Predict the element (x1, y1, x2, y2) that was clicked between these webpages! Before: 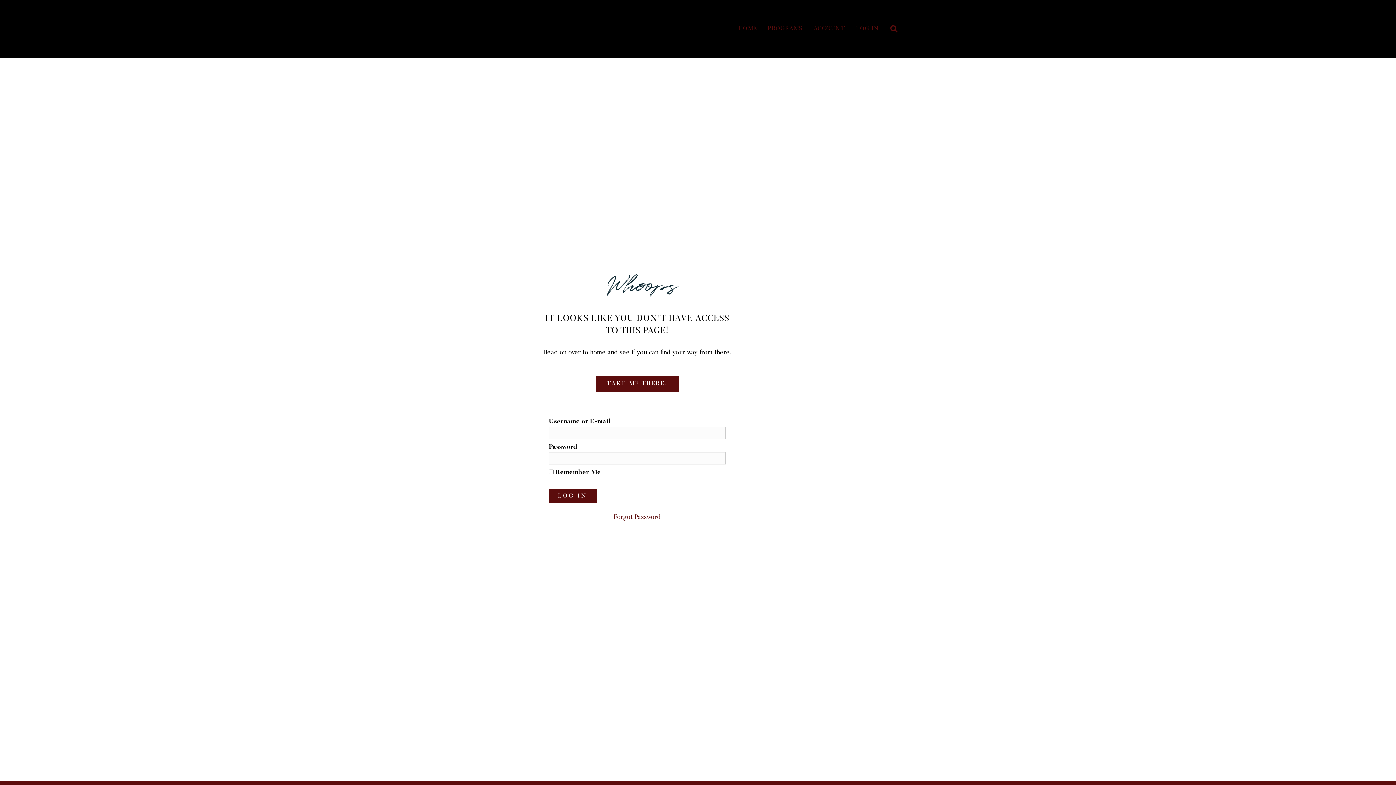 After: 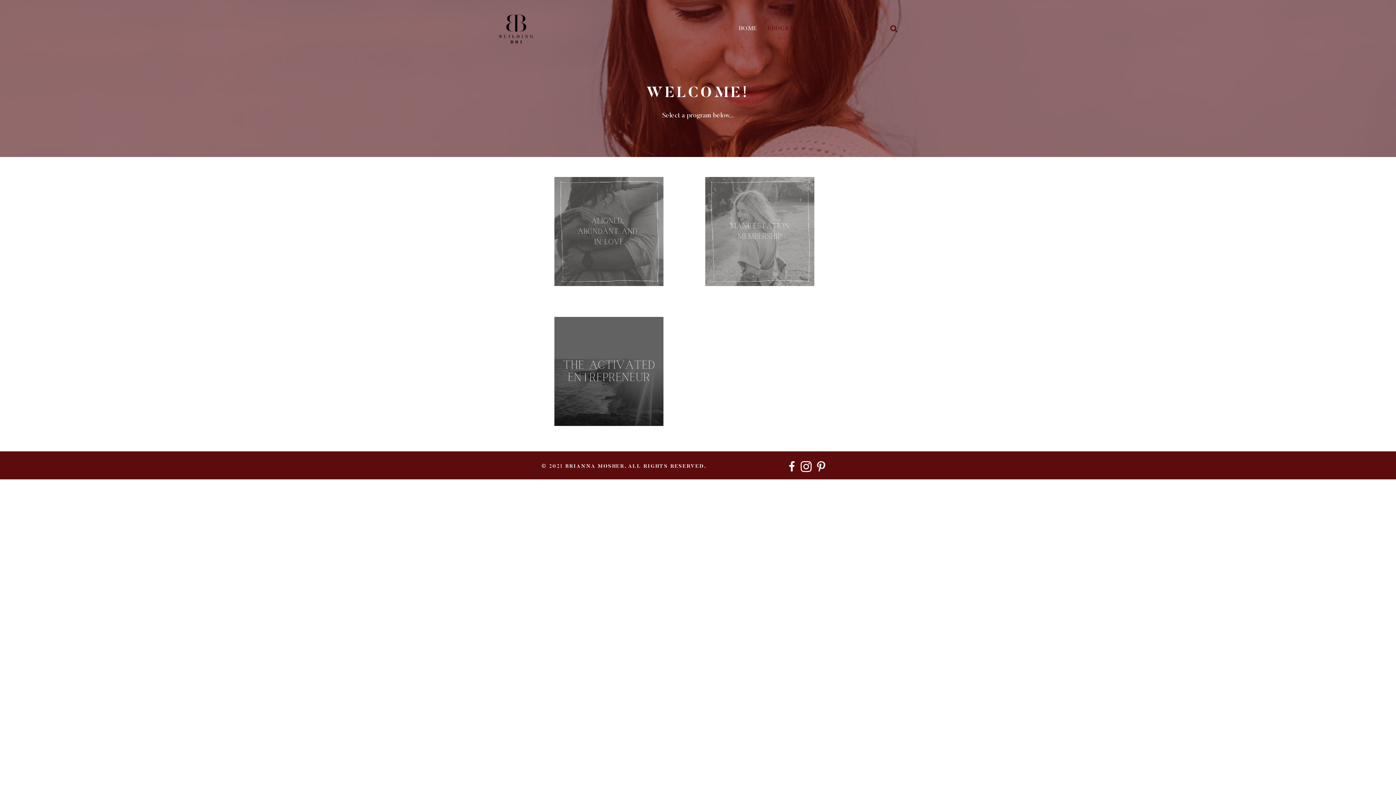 Action: label: TAKE ME THERE! bbox: (596, 375, 678, 391)